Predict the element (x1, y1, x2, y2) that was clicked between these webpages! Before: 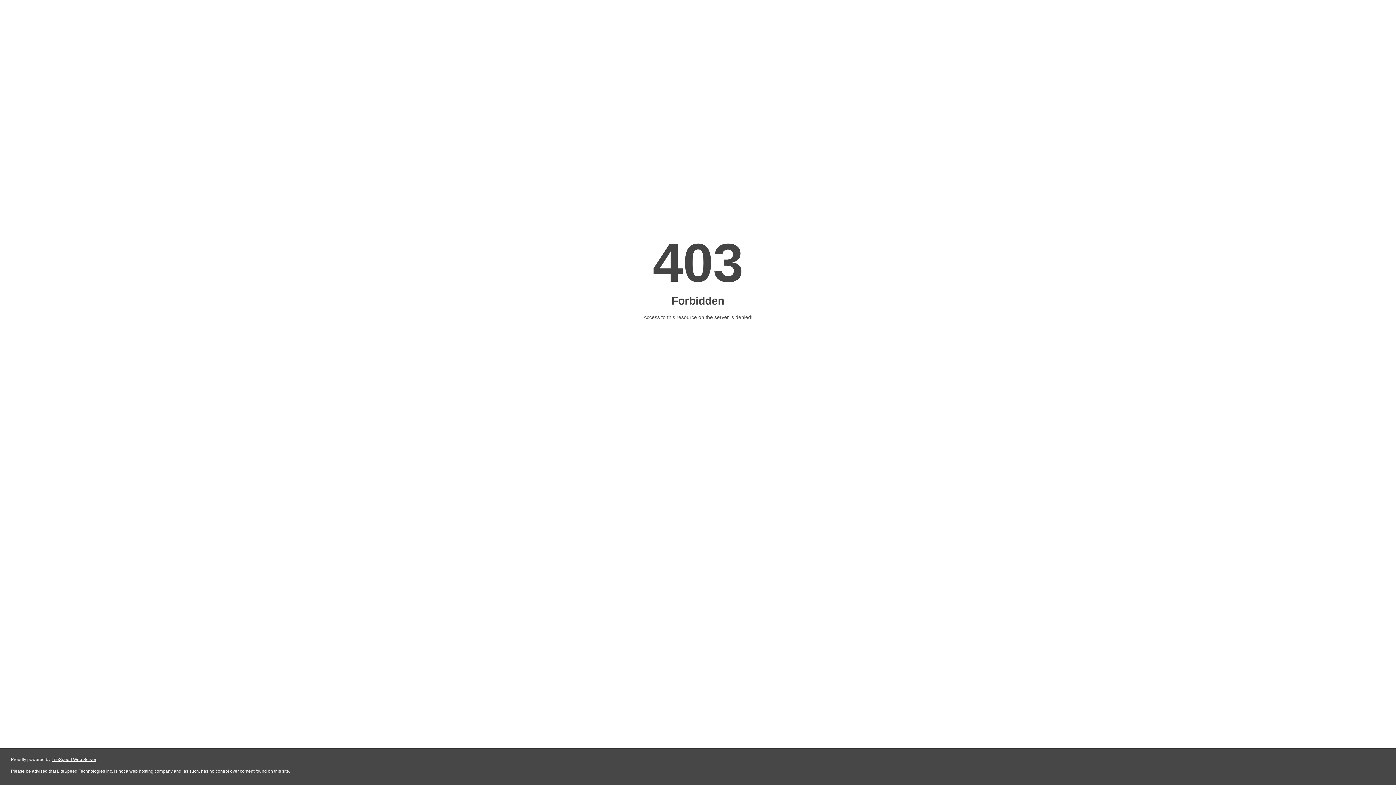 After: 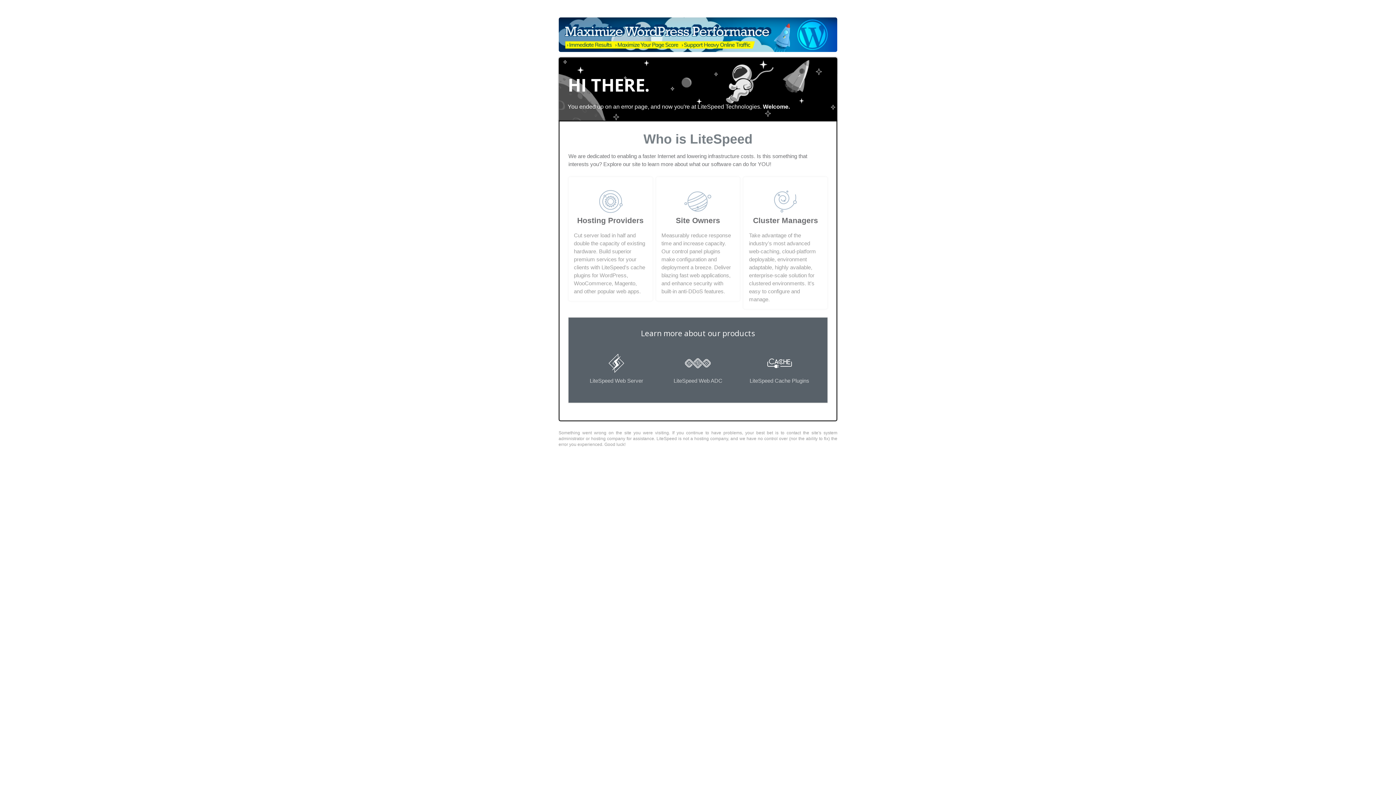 Action: bbox: (51, 757, 96, 762) label: LiteSpeed Web Server